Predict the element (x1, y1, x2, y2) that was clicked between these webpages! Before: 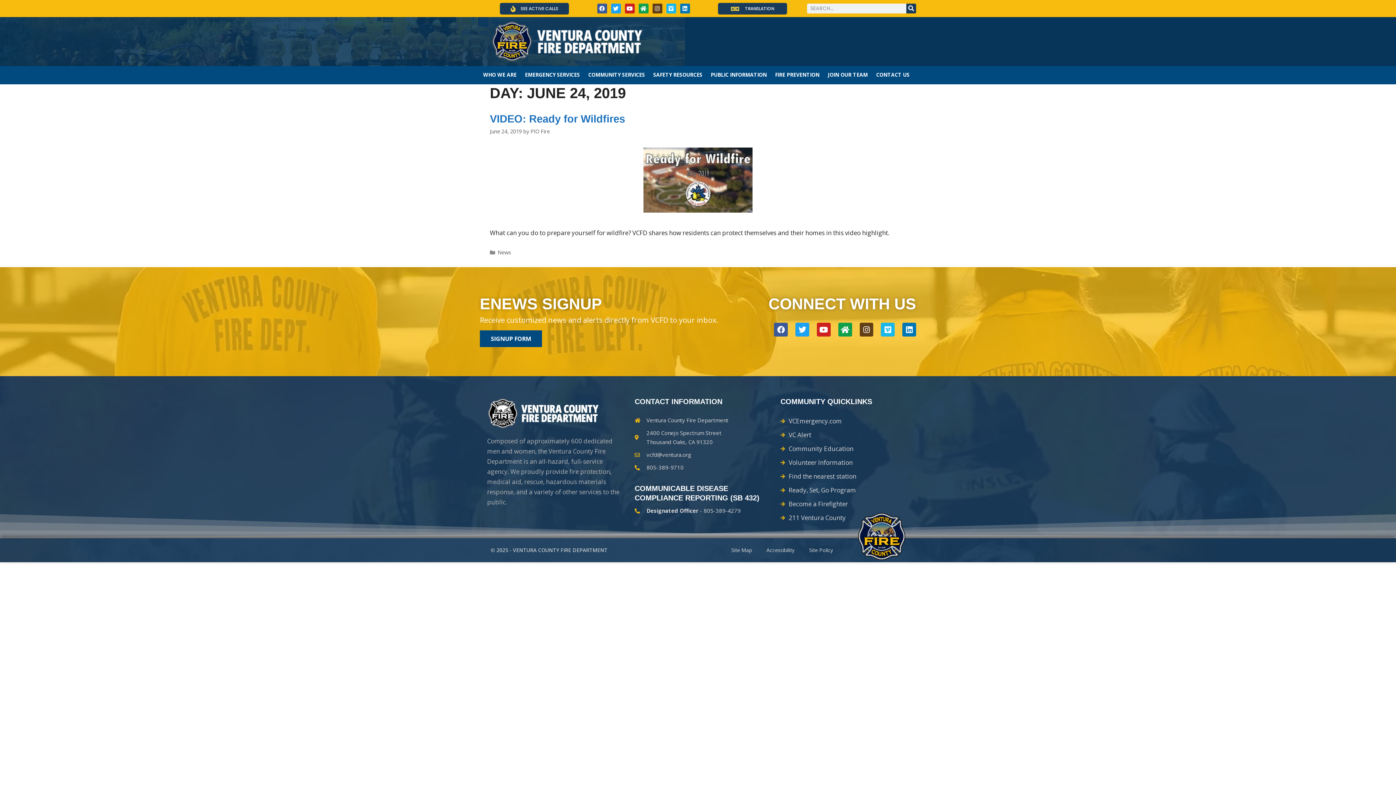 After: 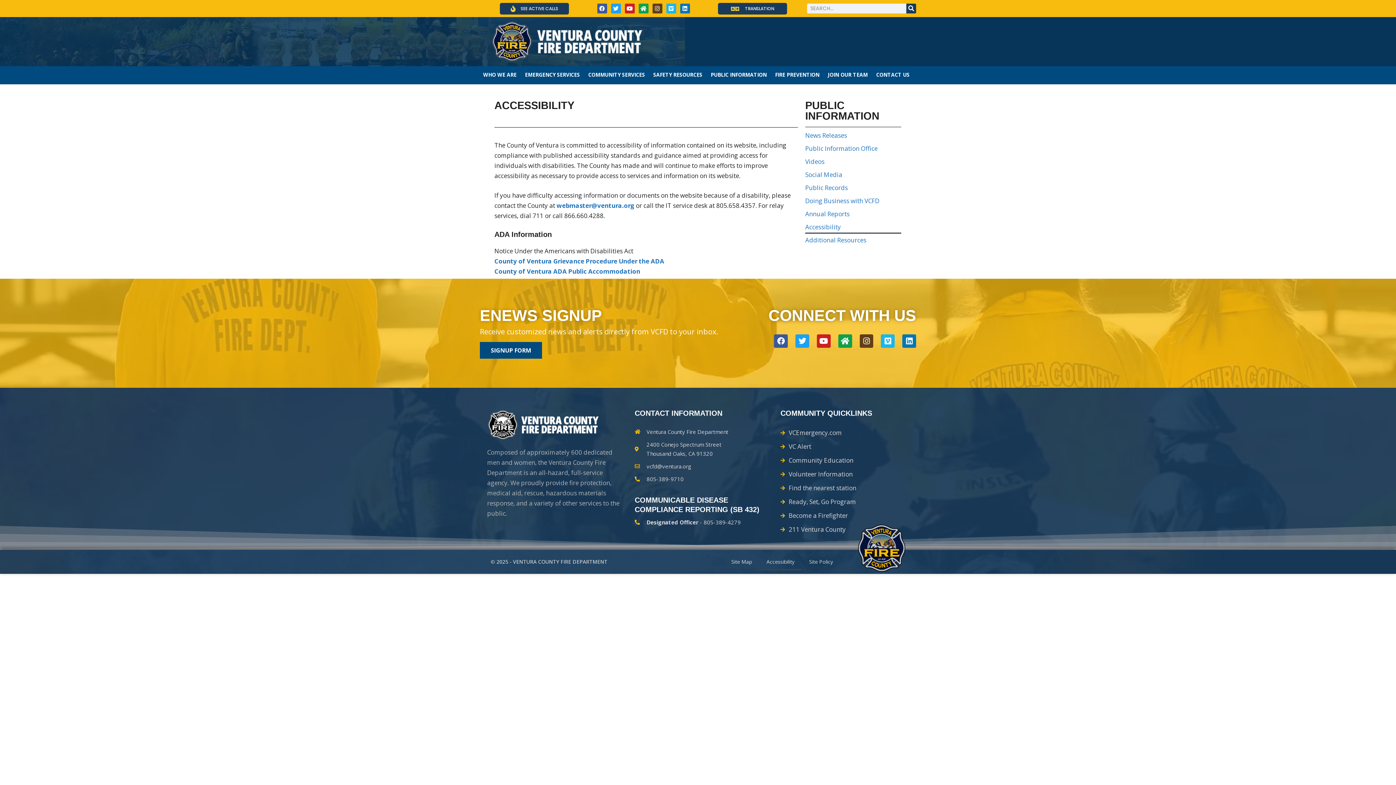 Action: label: Accessibility bbox: (759, 542, 801, 558)